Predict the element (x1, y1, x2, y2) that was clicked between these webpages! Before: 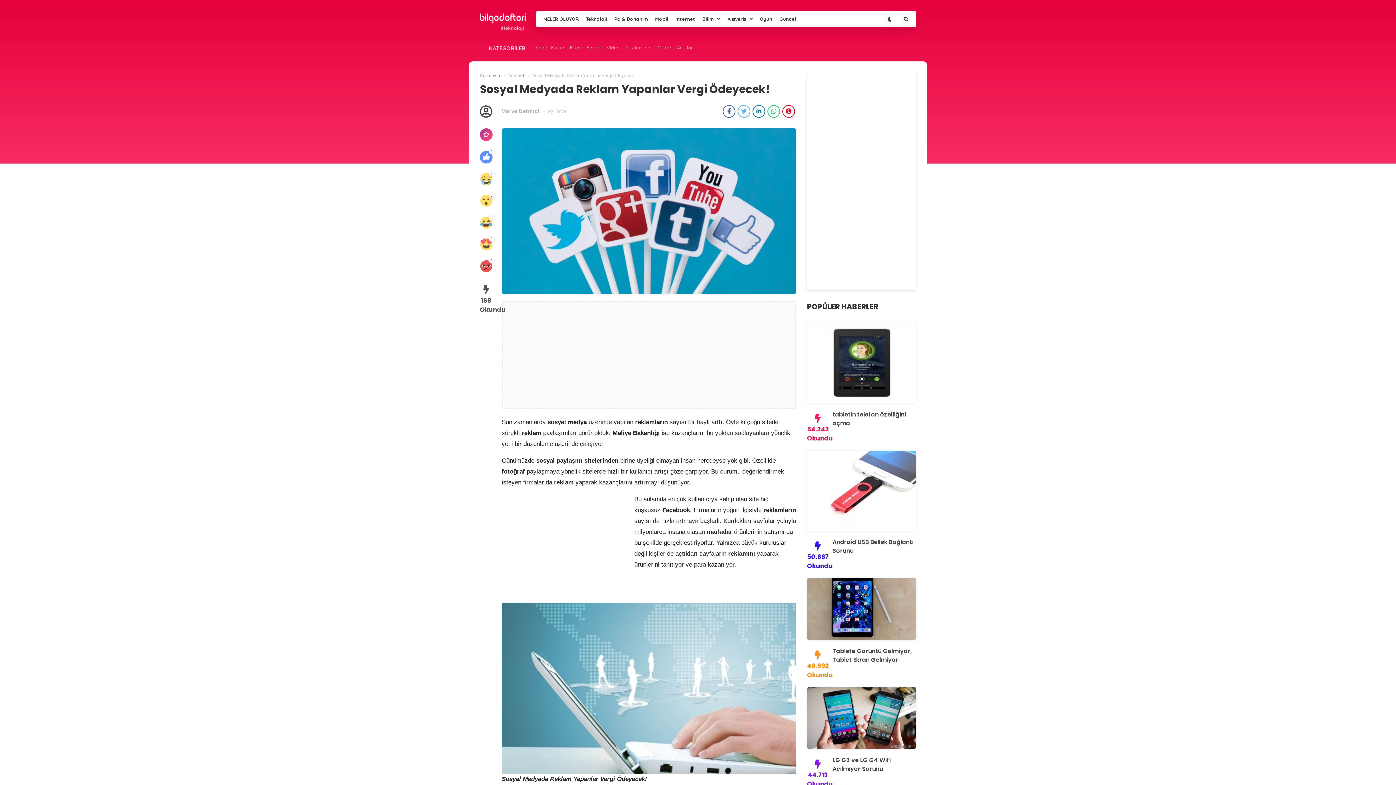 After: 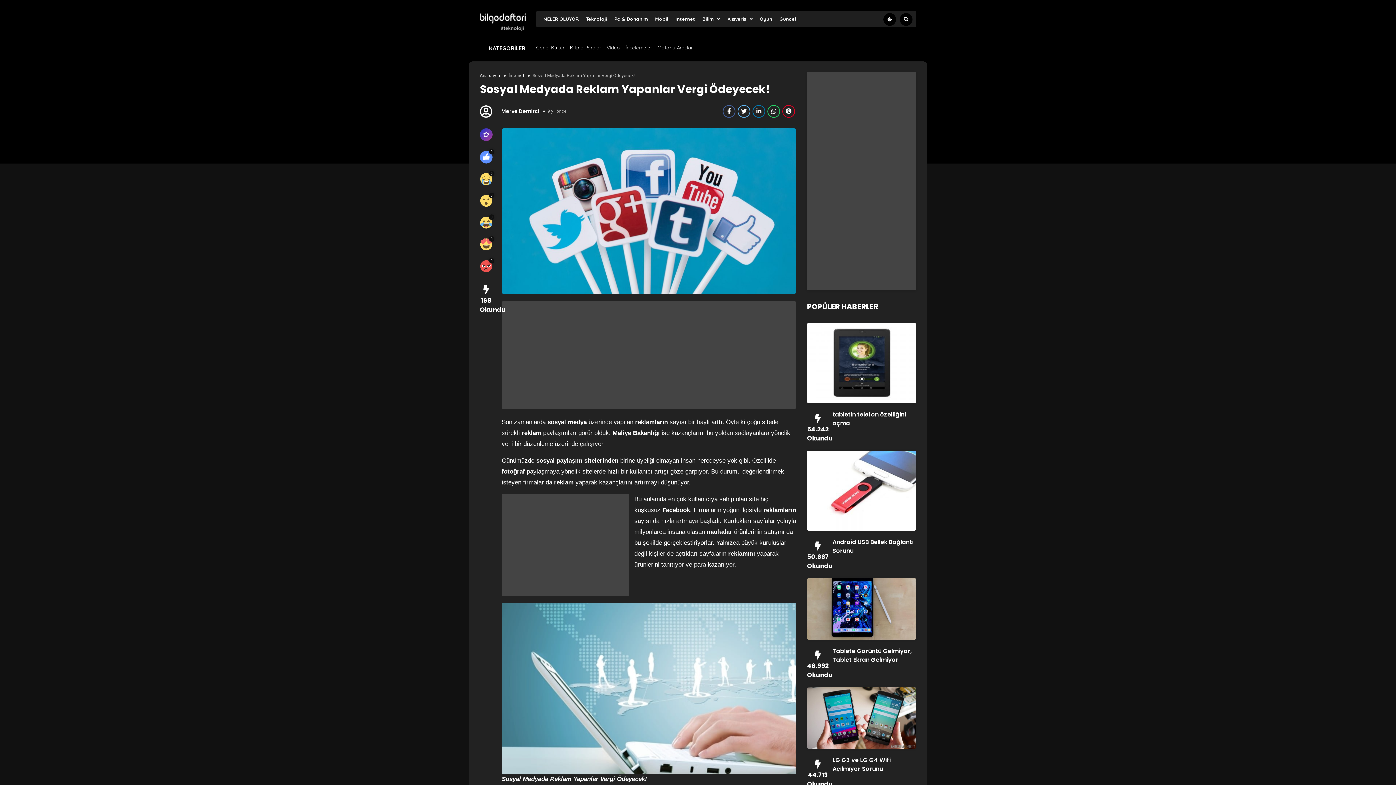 Action: bbox: (883, 13, 896, 25)